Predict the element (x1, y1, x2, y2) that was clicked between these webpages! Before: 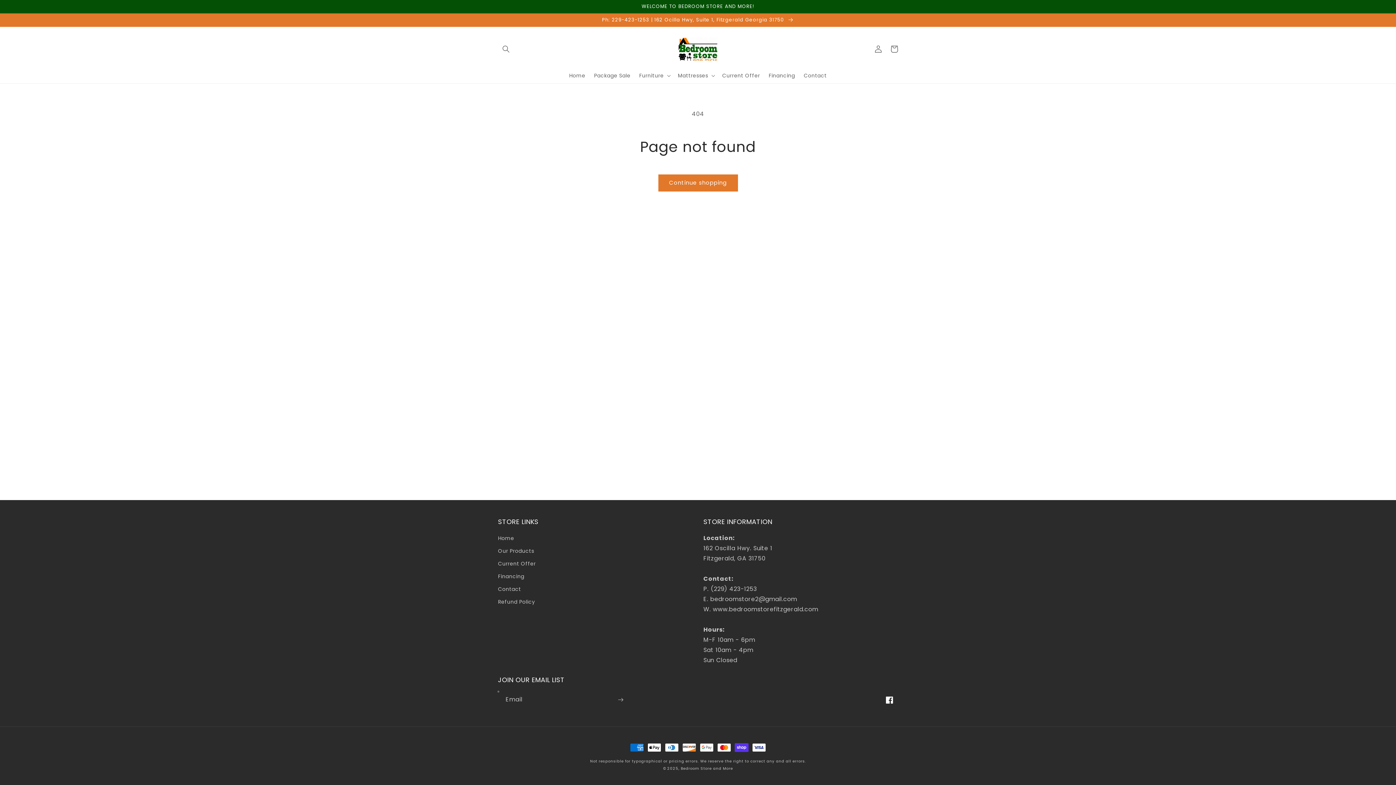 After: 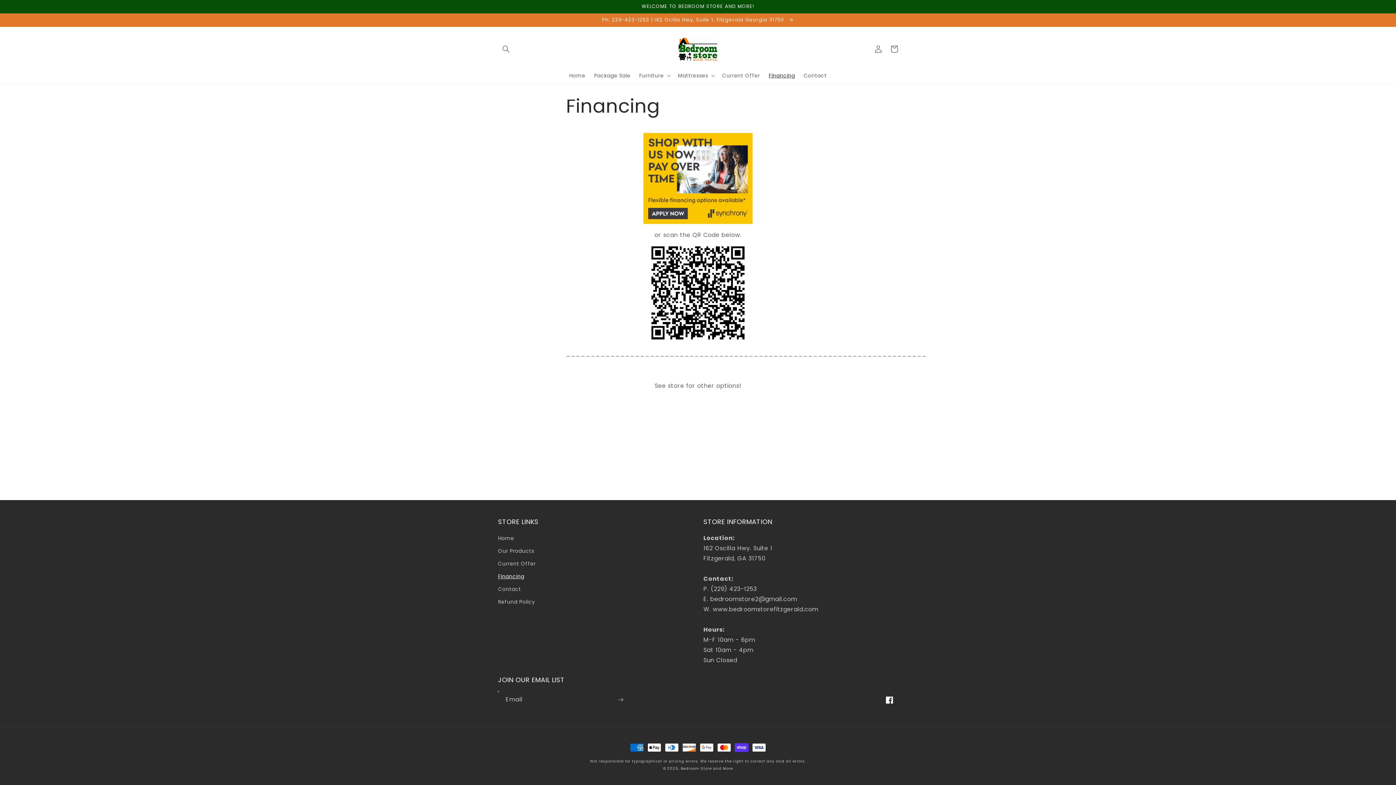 Action: label: Financing bbox: (764, 67, 799, 83)